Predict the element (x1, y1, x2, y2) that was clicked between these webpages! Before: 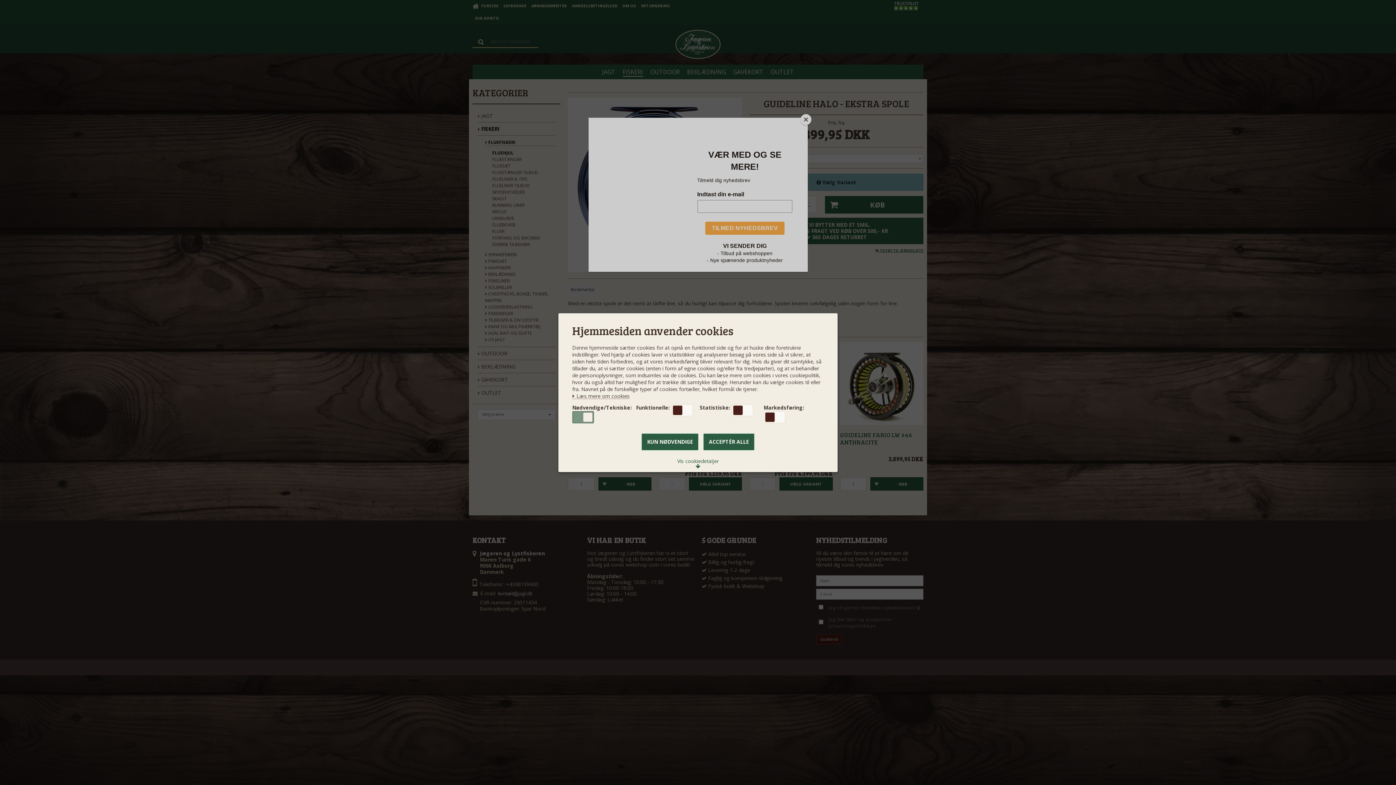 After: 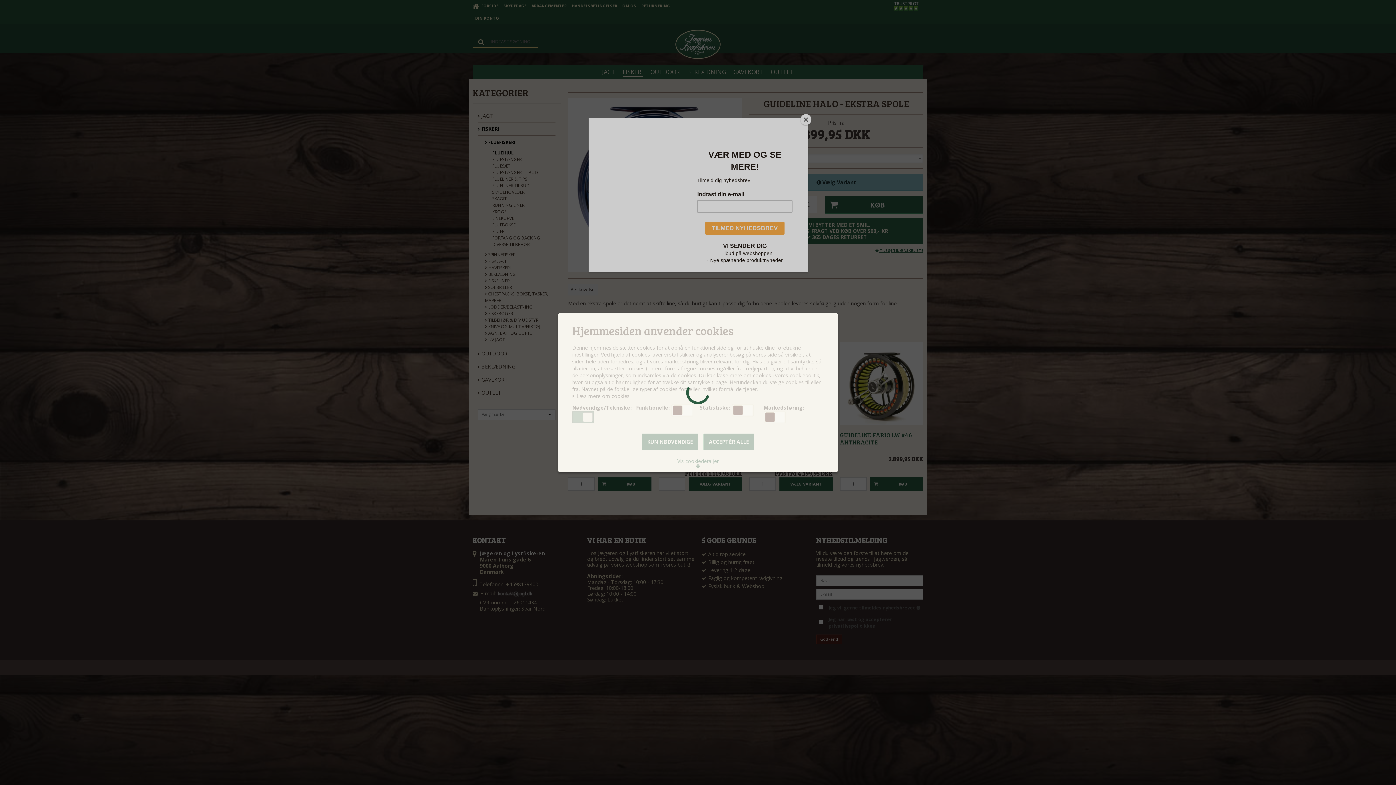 Action: bbox: (641, 433, 698, 450) label: KUN NØDVENDIGE